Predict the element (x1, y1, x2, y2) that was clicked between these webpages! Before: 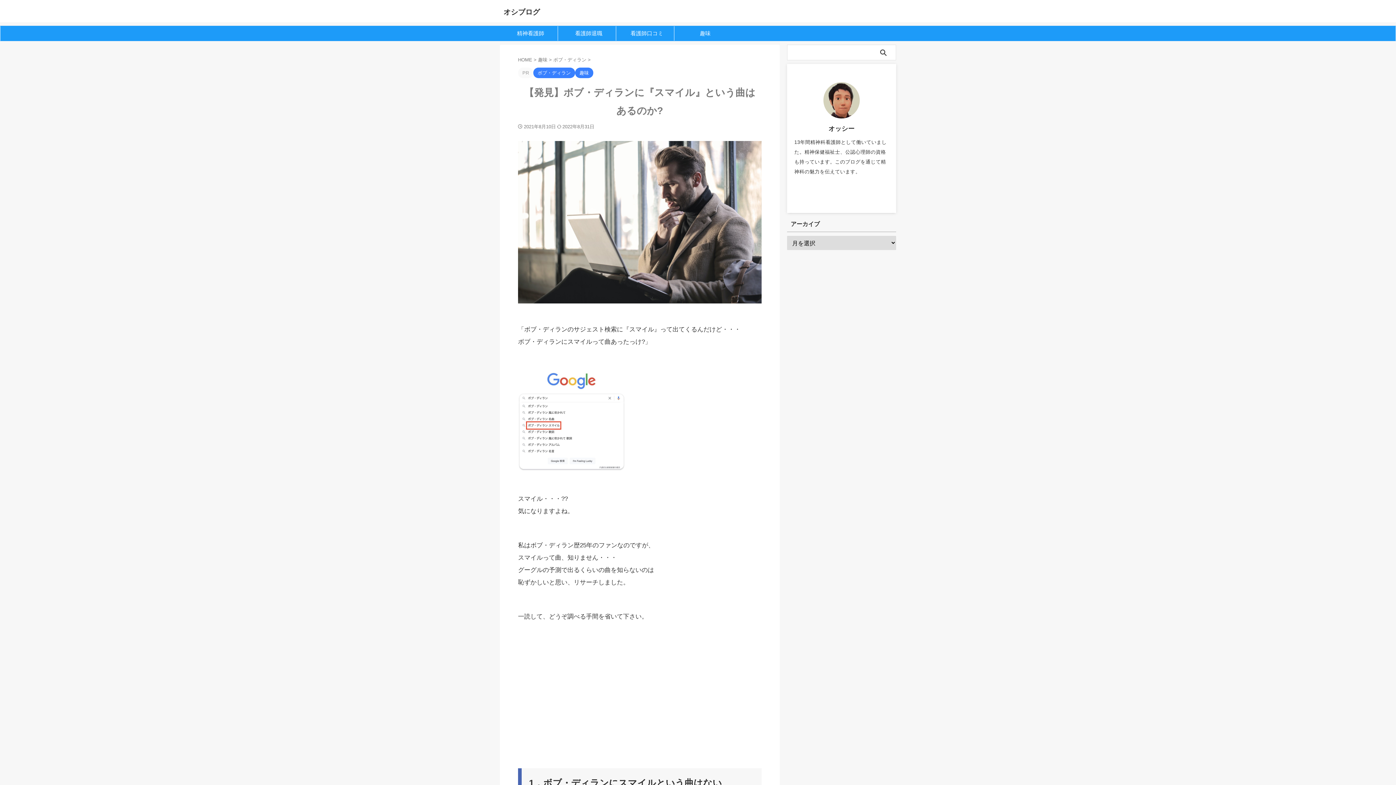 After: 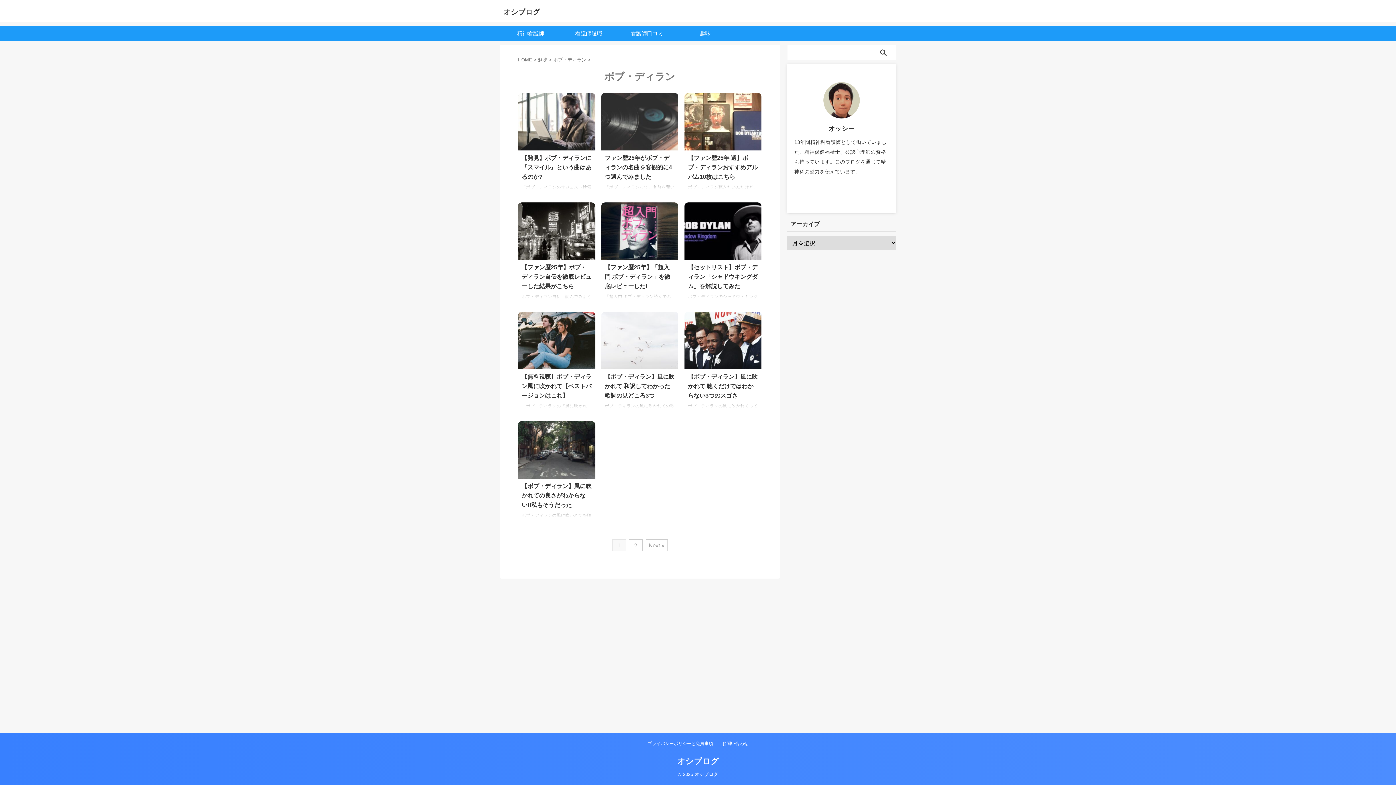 Action: bbox: (553, 57, 588, 62) label: ボブ・ディラン 